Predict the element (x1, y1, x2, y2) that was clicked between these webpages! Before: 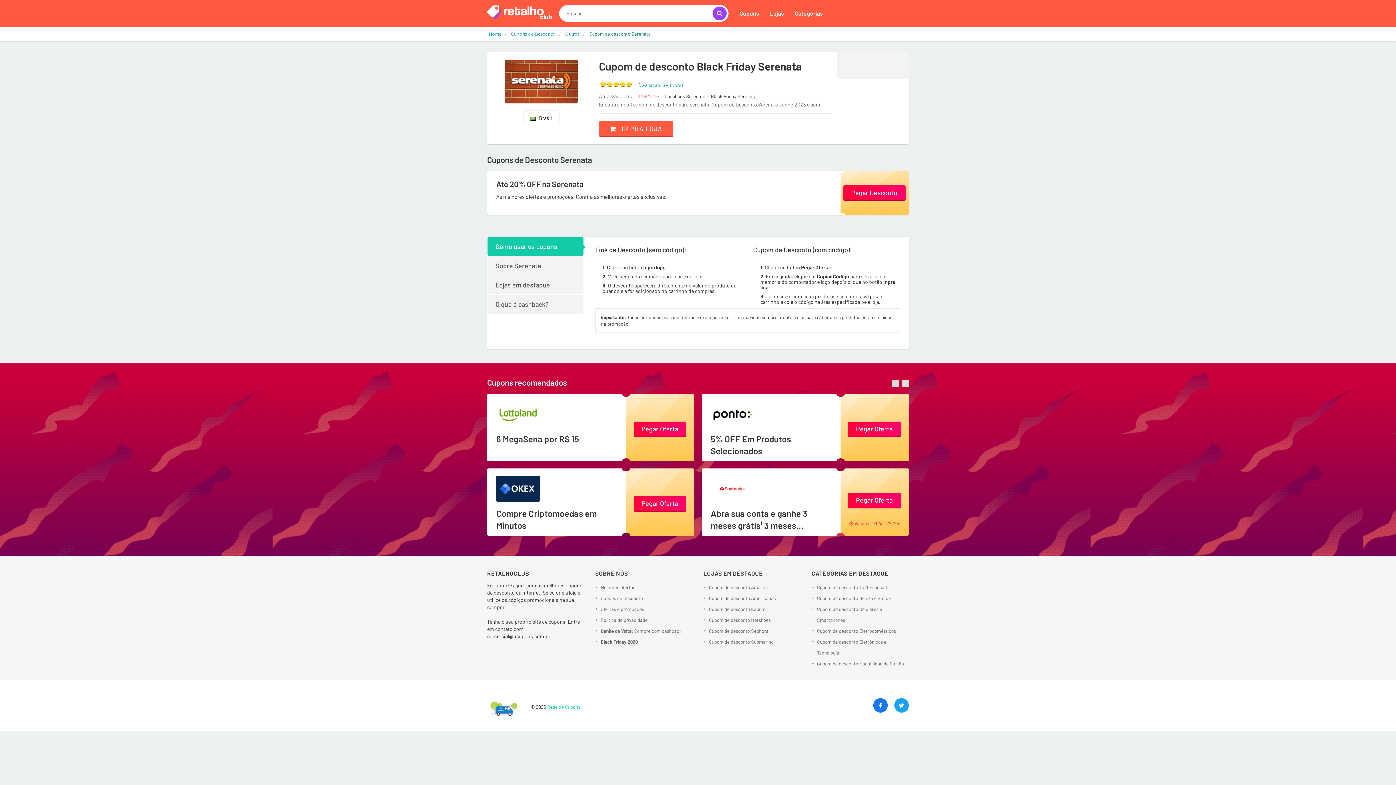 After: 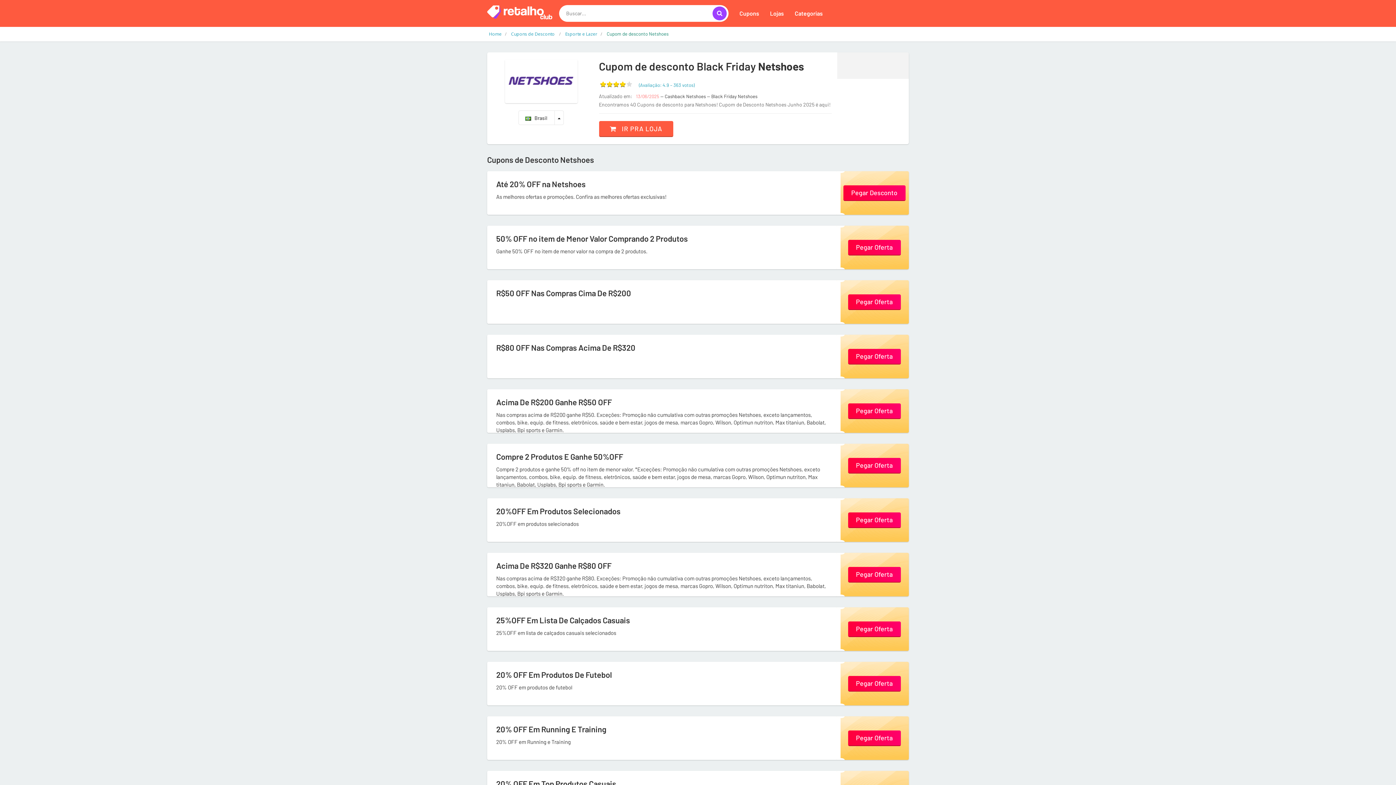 Action: label: Cupom de desconto Netshoes bbox: (709, 614, 800, 625)